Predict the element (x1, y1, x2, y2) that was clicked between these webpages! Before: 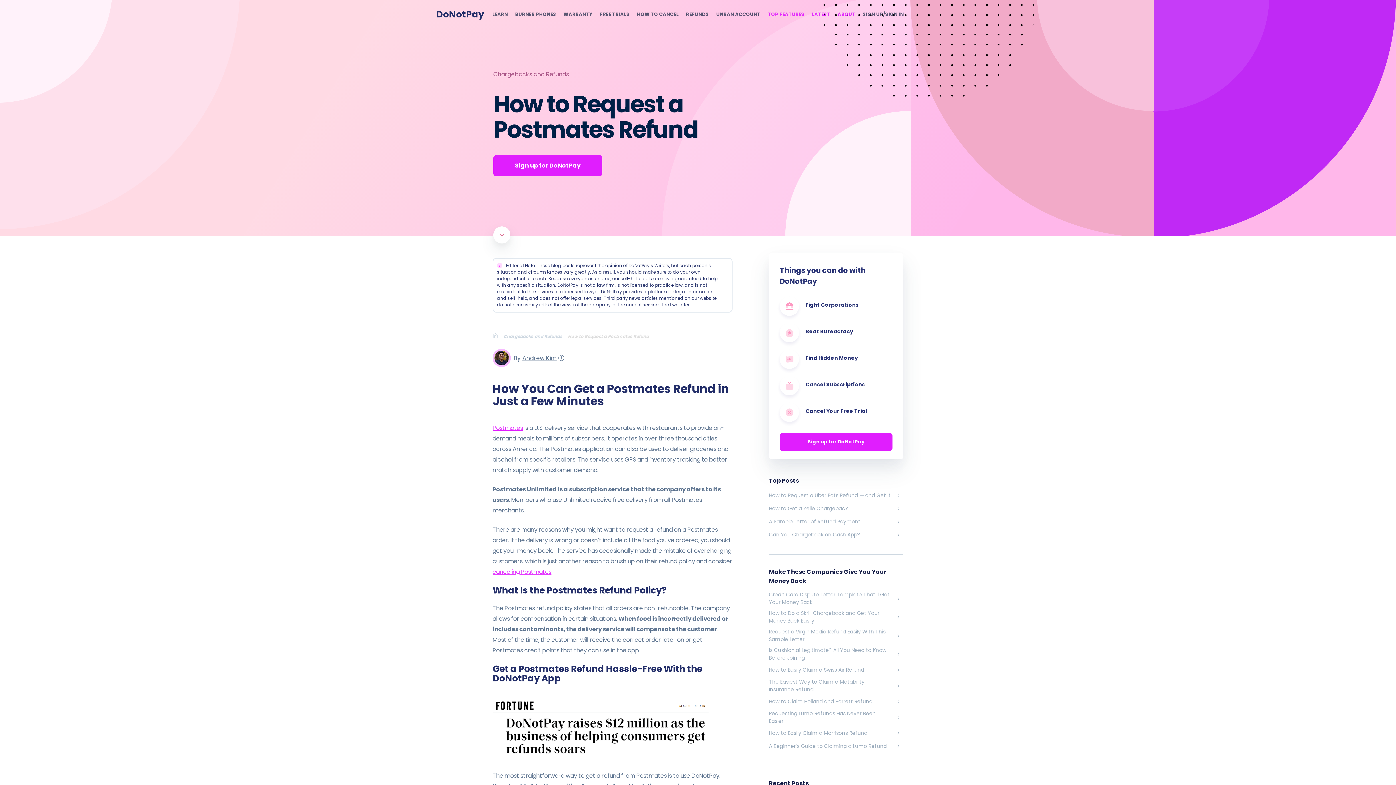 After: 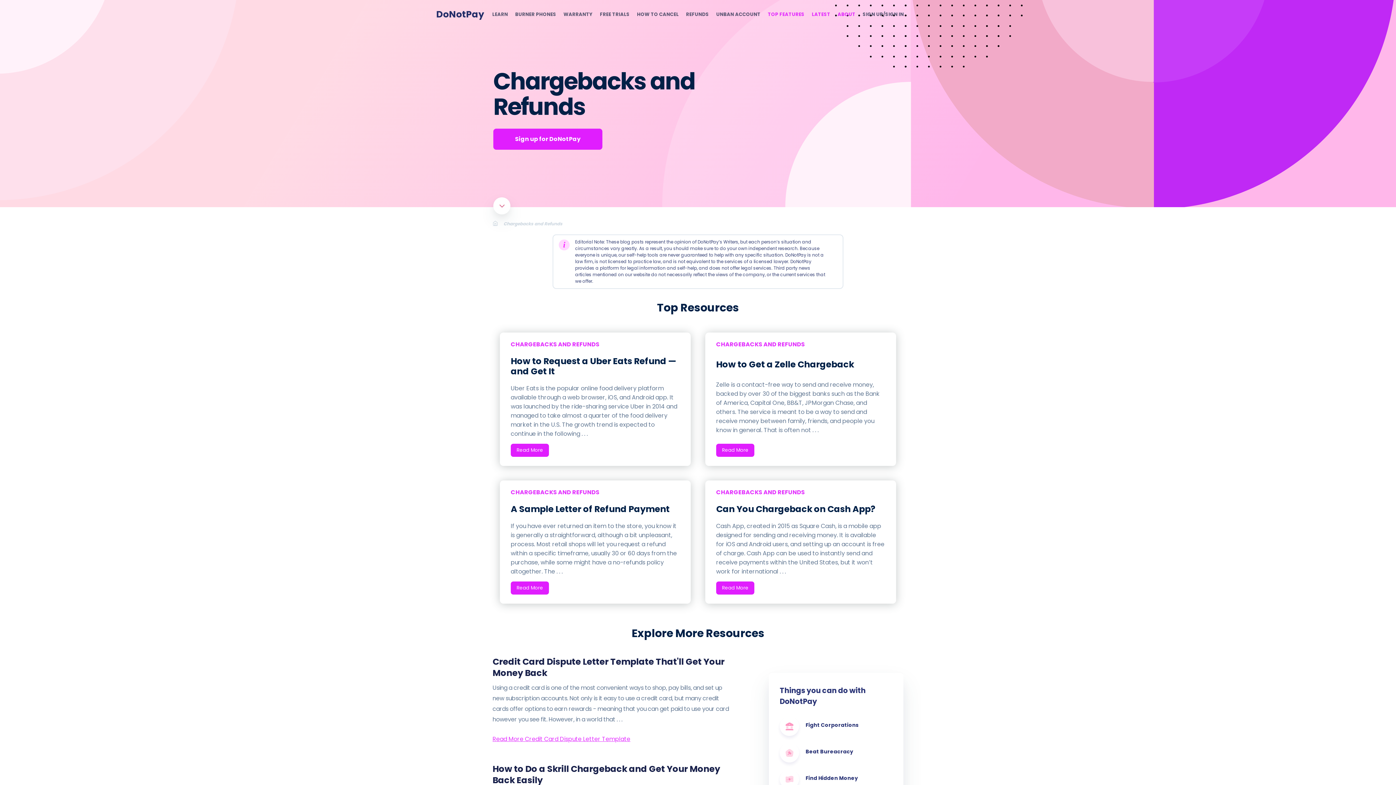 Action: bbox: (686, 10, 709, 18) label: REFUNDS